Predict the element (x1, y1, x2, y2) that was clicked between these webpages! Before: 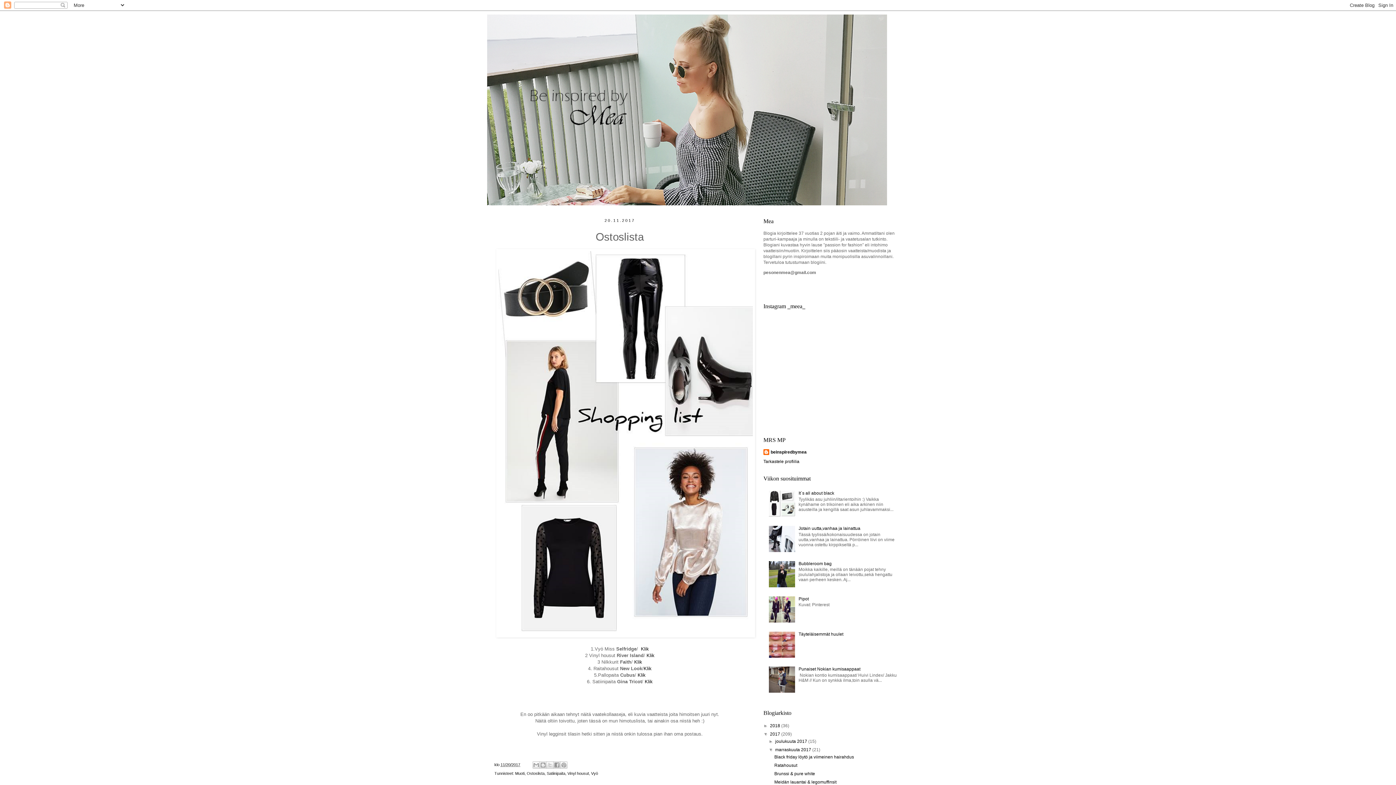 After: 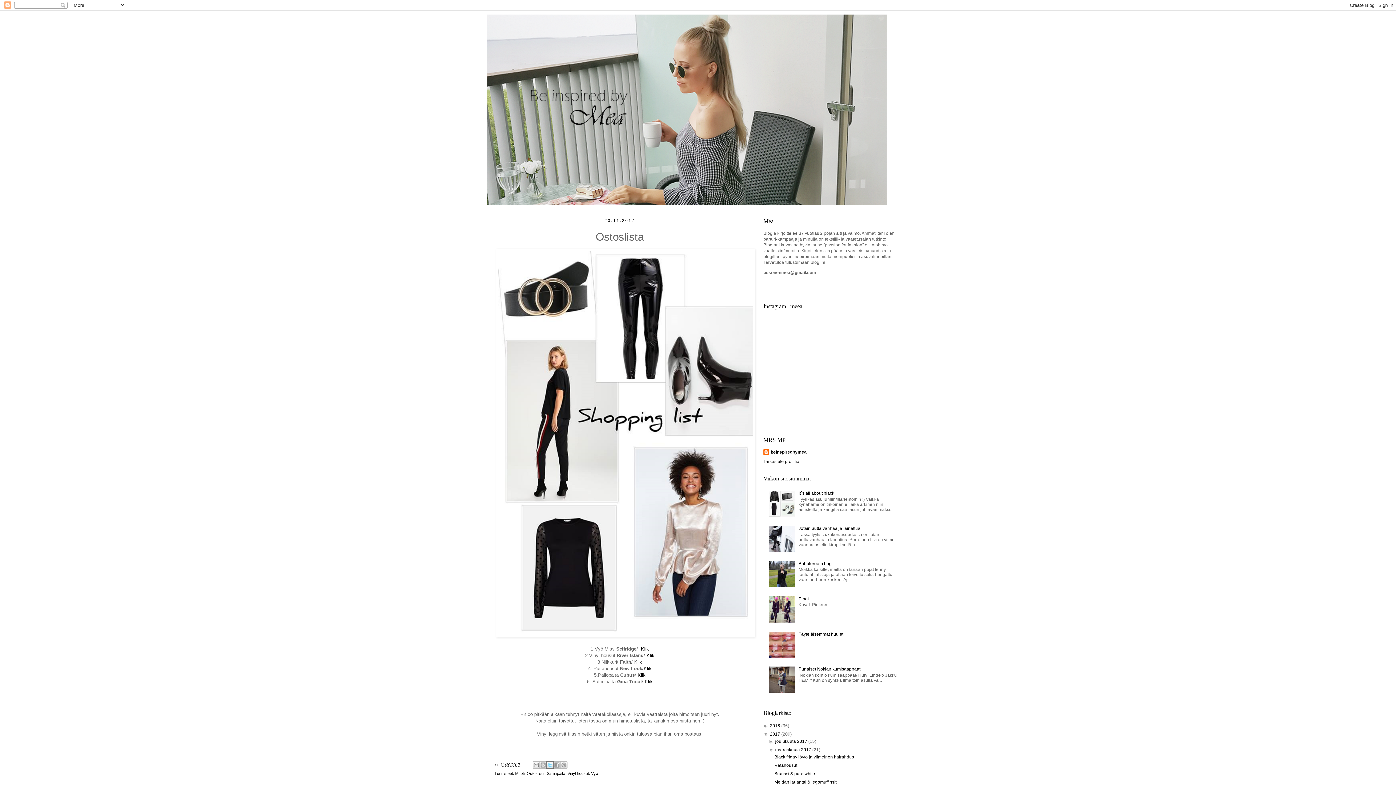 Action: label: Jaa X:ssä bbox: (546, 761, 553, 769)